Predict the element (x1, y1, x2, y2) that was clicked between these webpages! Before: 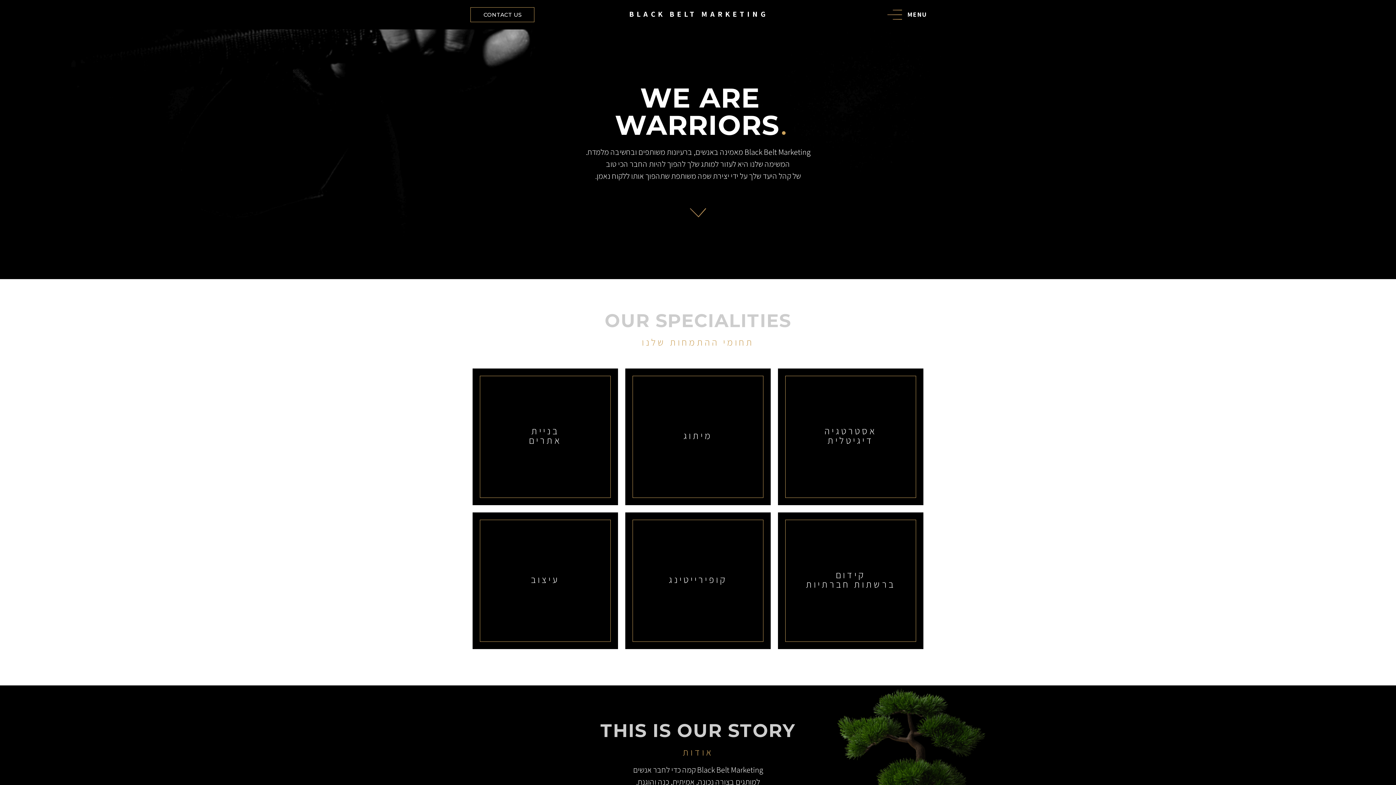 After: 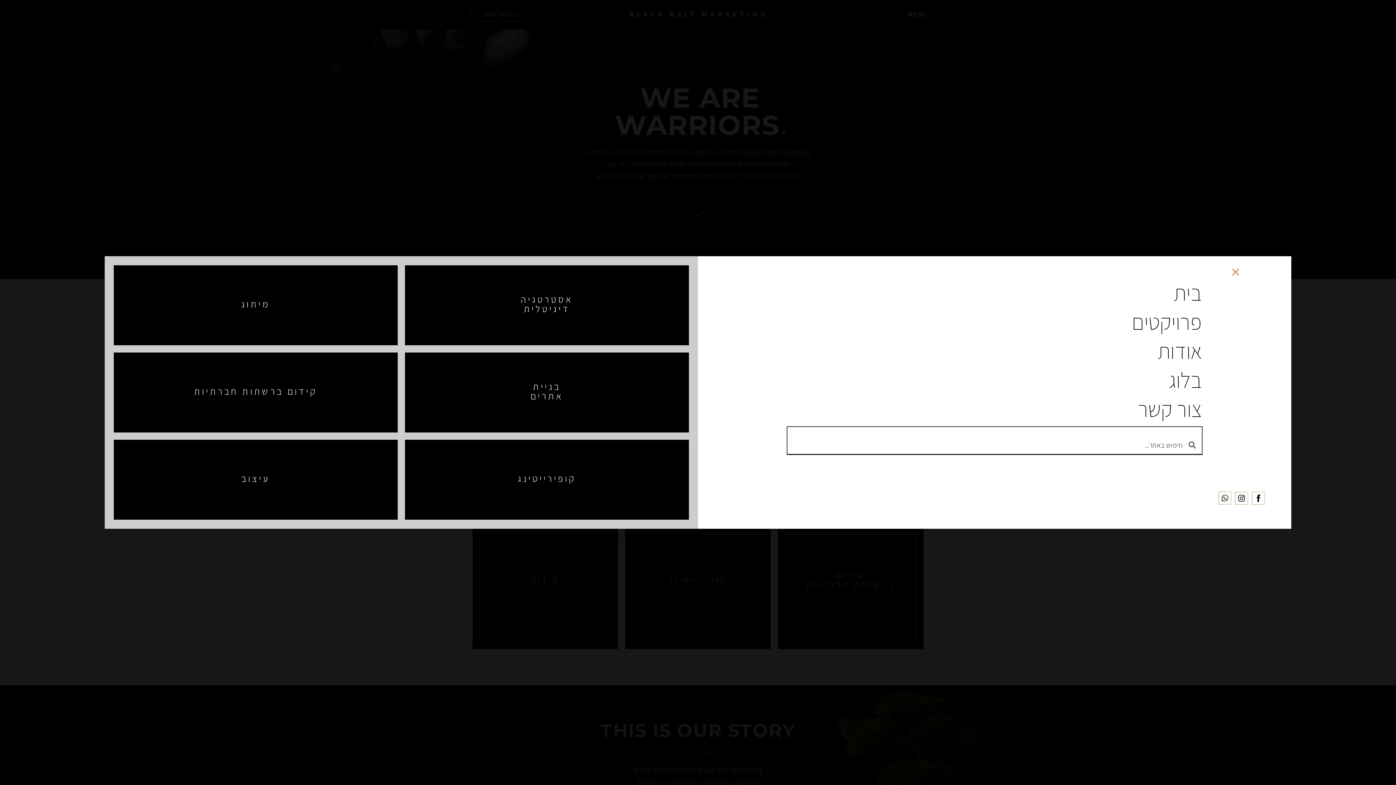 Action: bbox: (886, 8, 903, 20)